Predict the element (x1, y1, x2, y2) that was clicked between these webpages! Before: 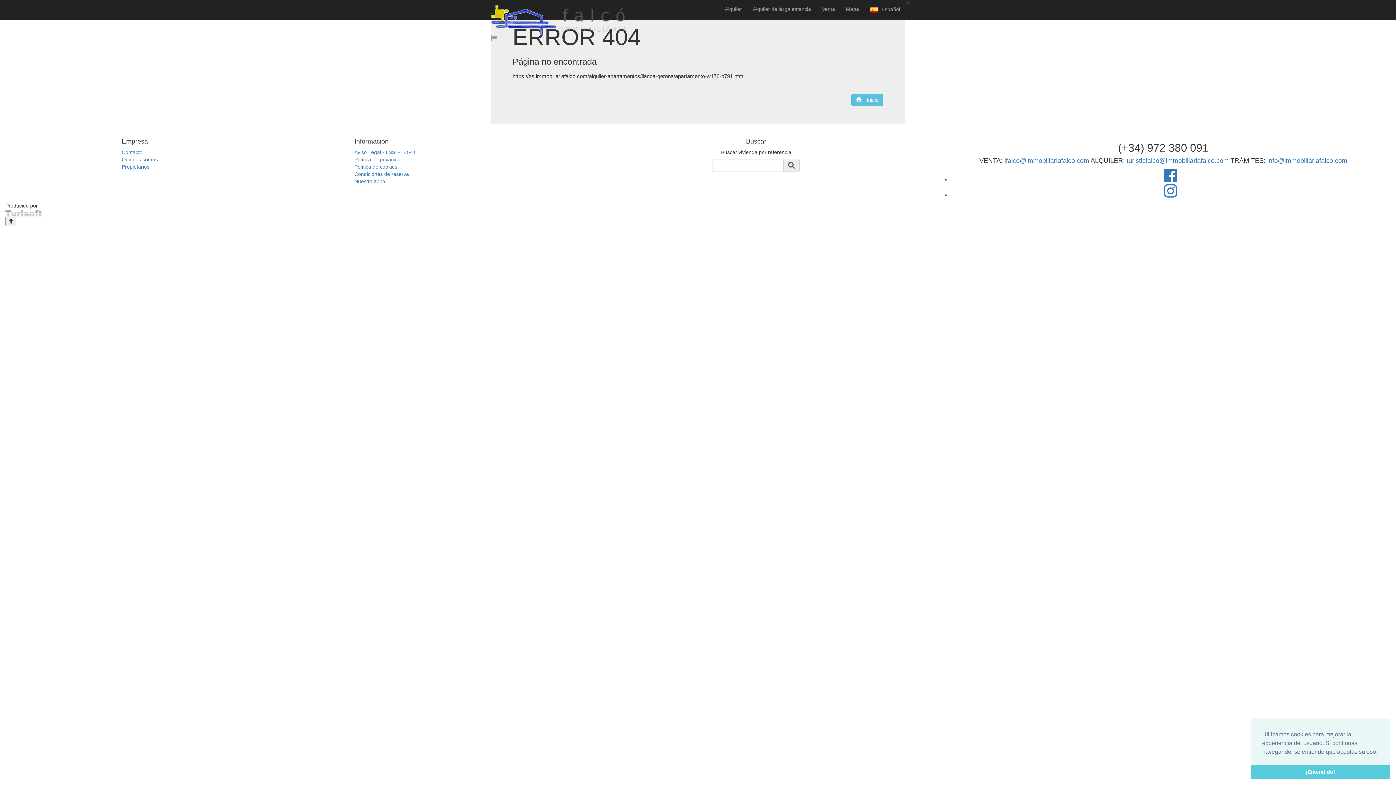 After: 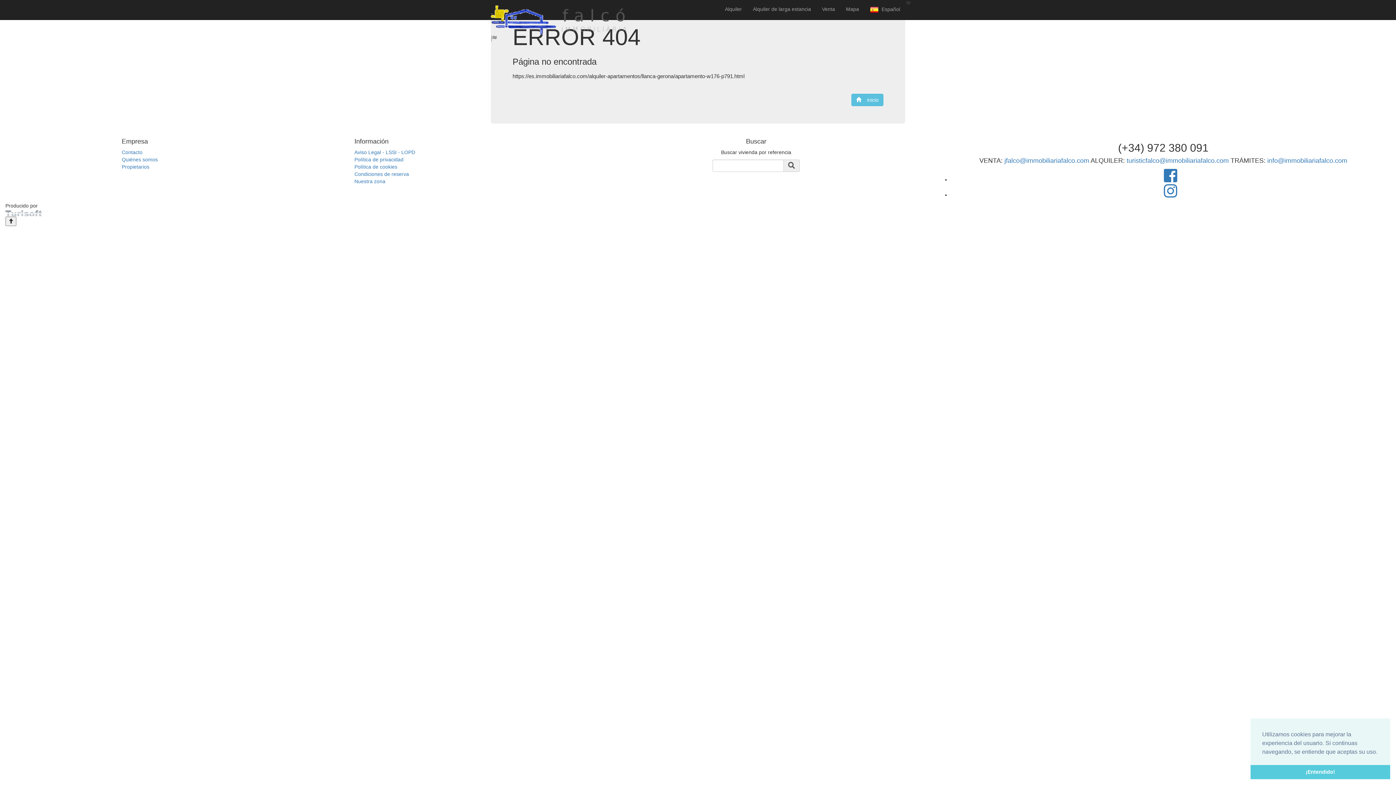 Action: bbox: (5, 210, 41, 216)